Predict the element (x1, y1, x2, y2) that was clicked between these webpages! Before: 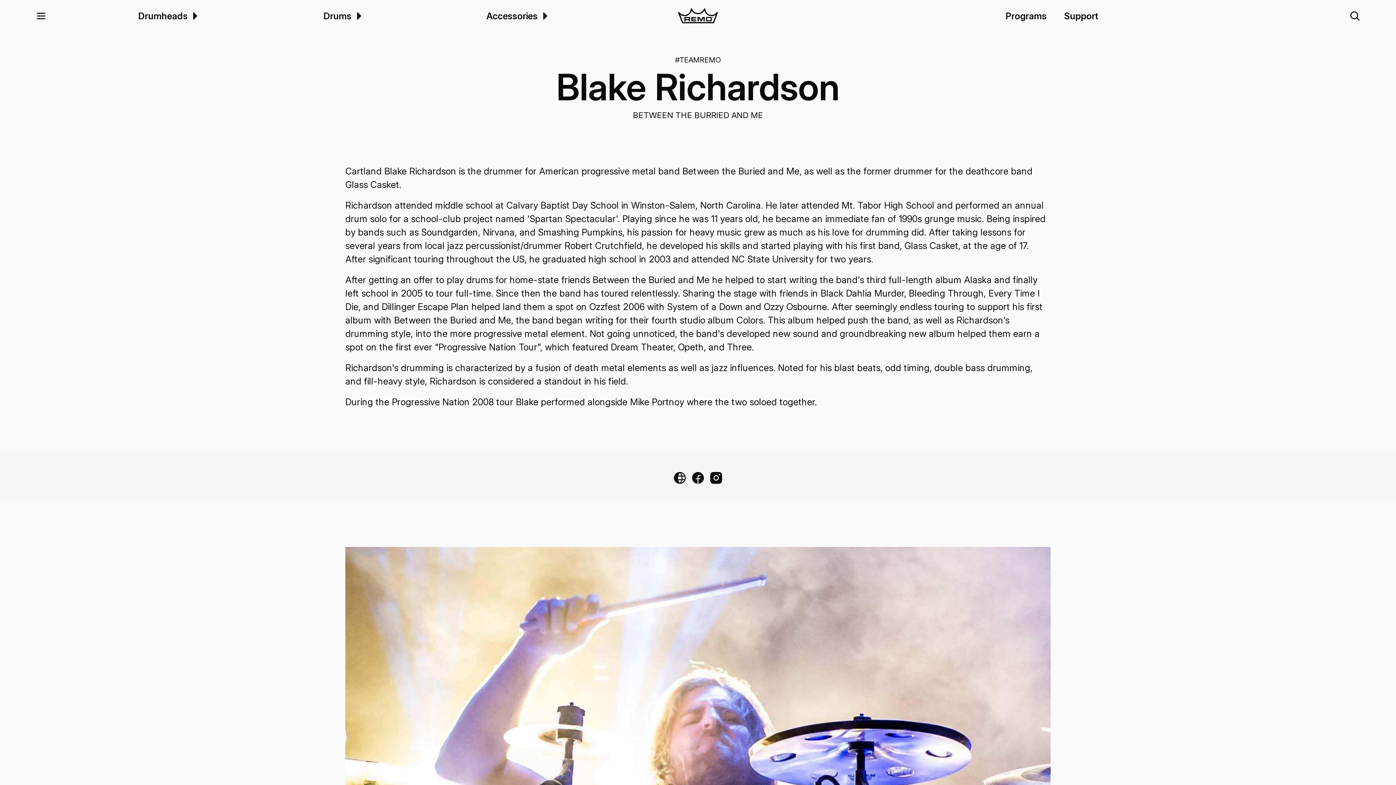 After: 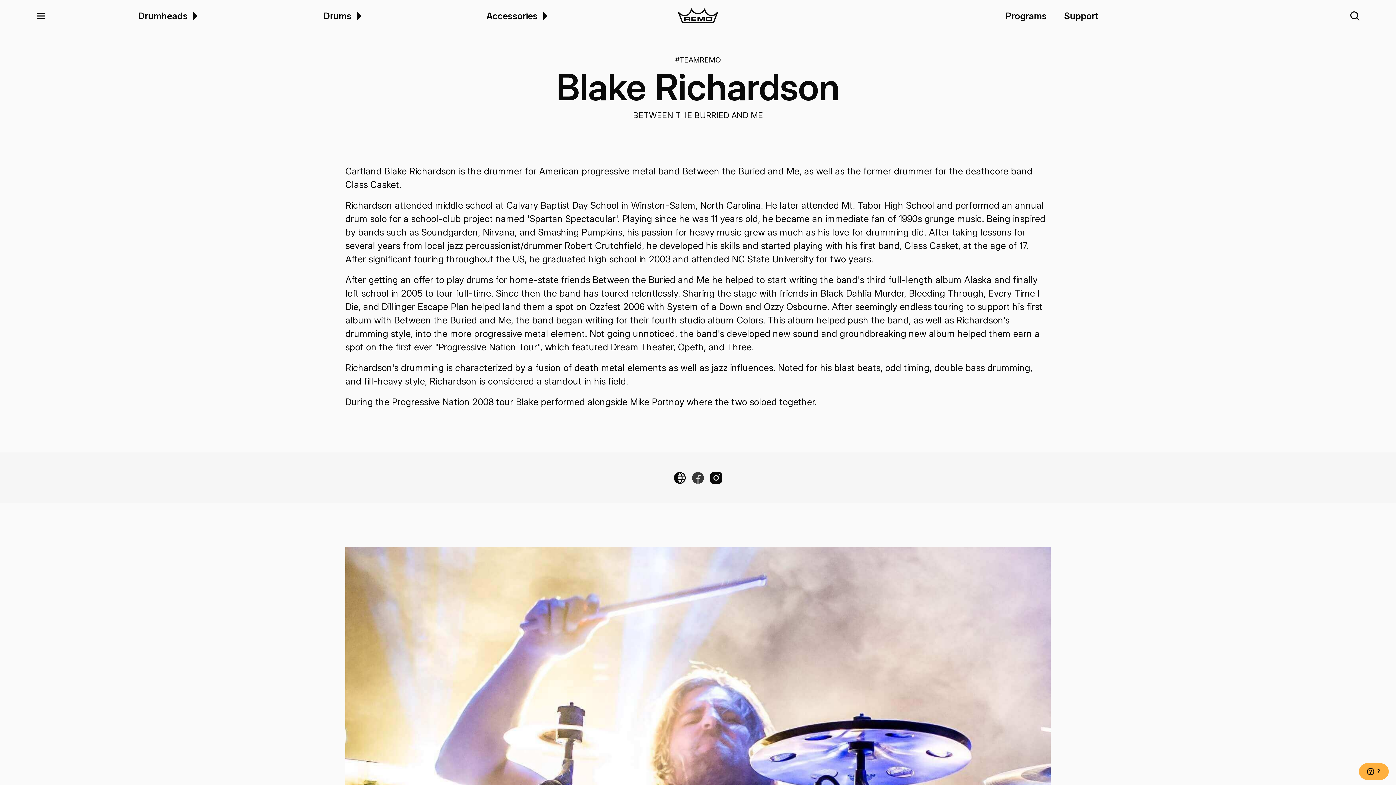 Action: label: Facebook Link bbox: (690, 470, 705, 485)